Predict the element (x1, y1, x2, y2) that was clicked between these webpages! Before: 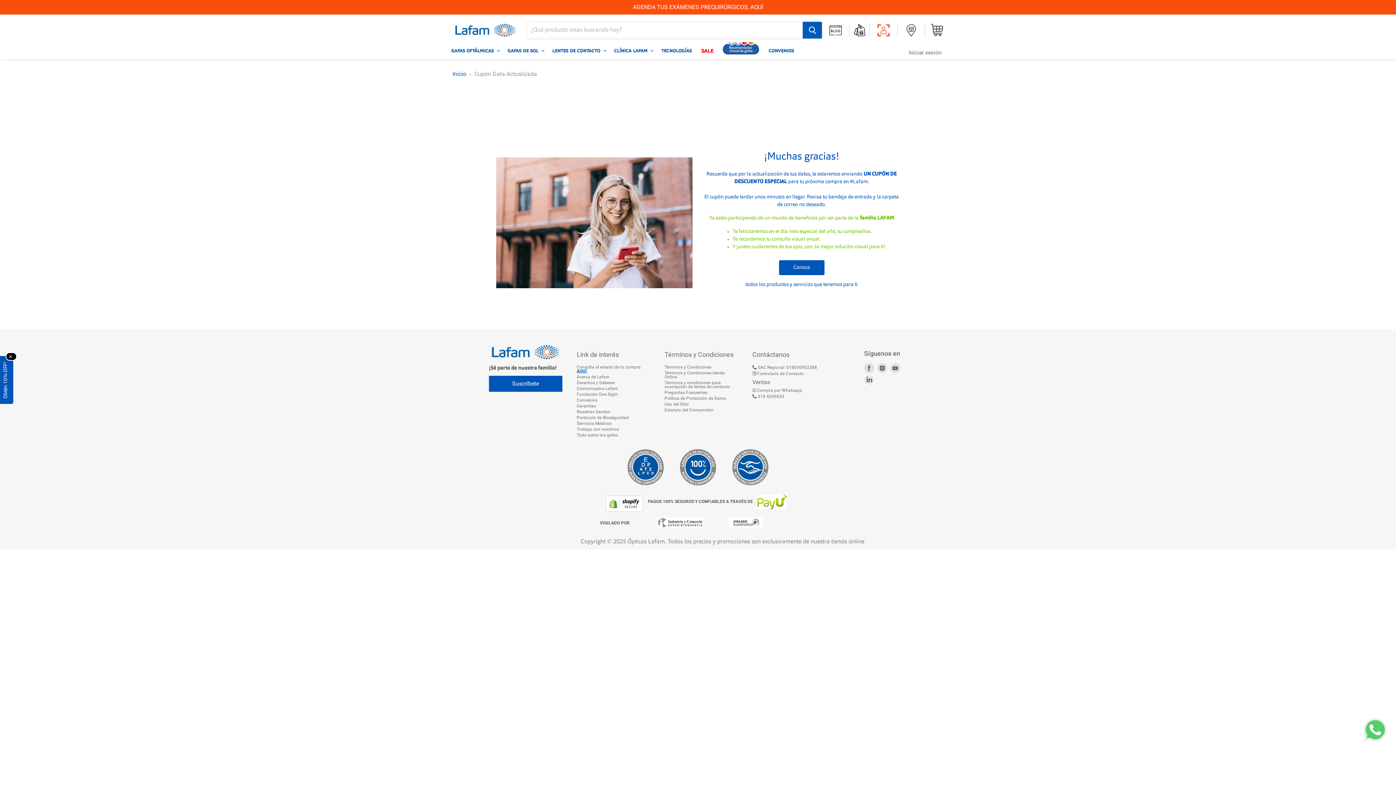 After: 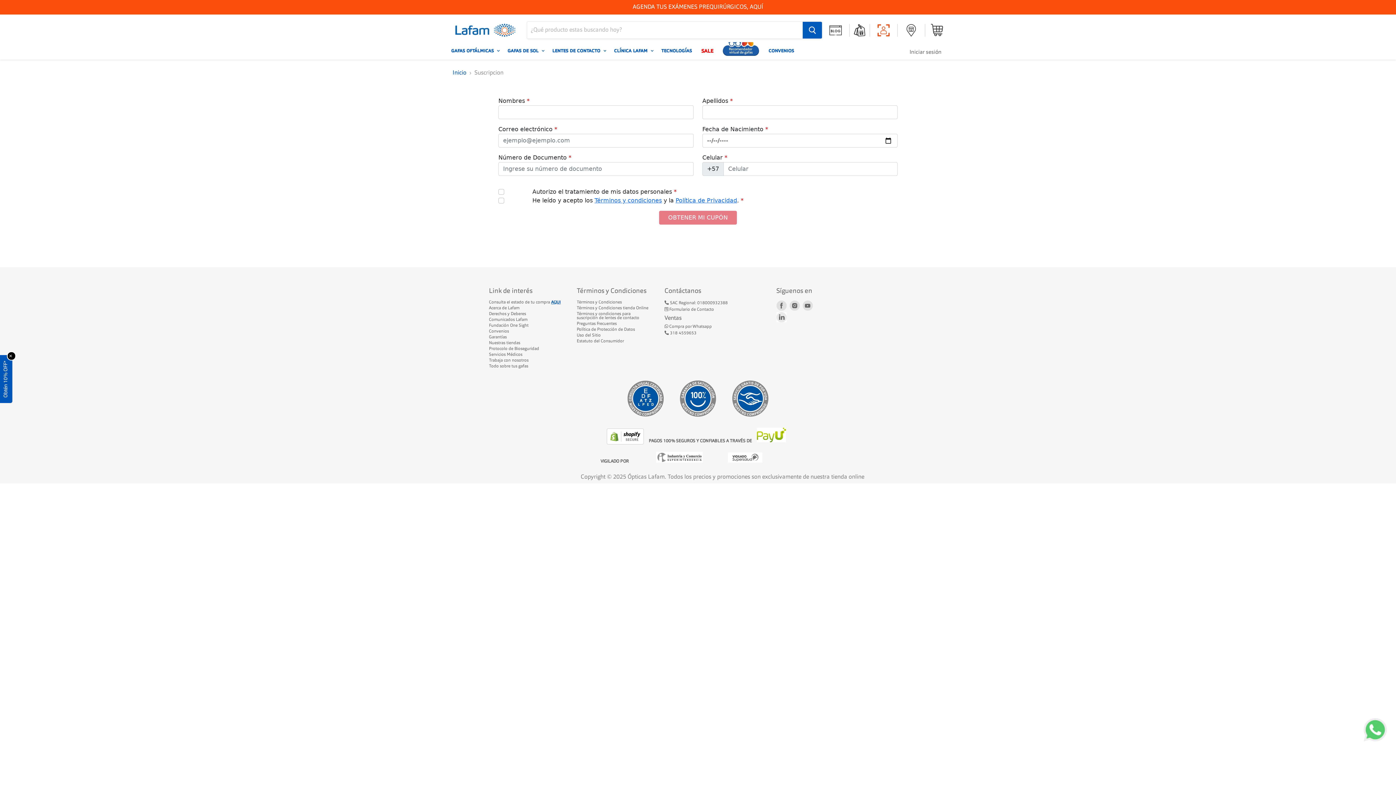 Action: label: Suscríbete bbox: (489, 376, 562, 392)